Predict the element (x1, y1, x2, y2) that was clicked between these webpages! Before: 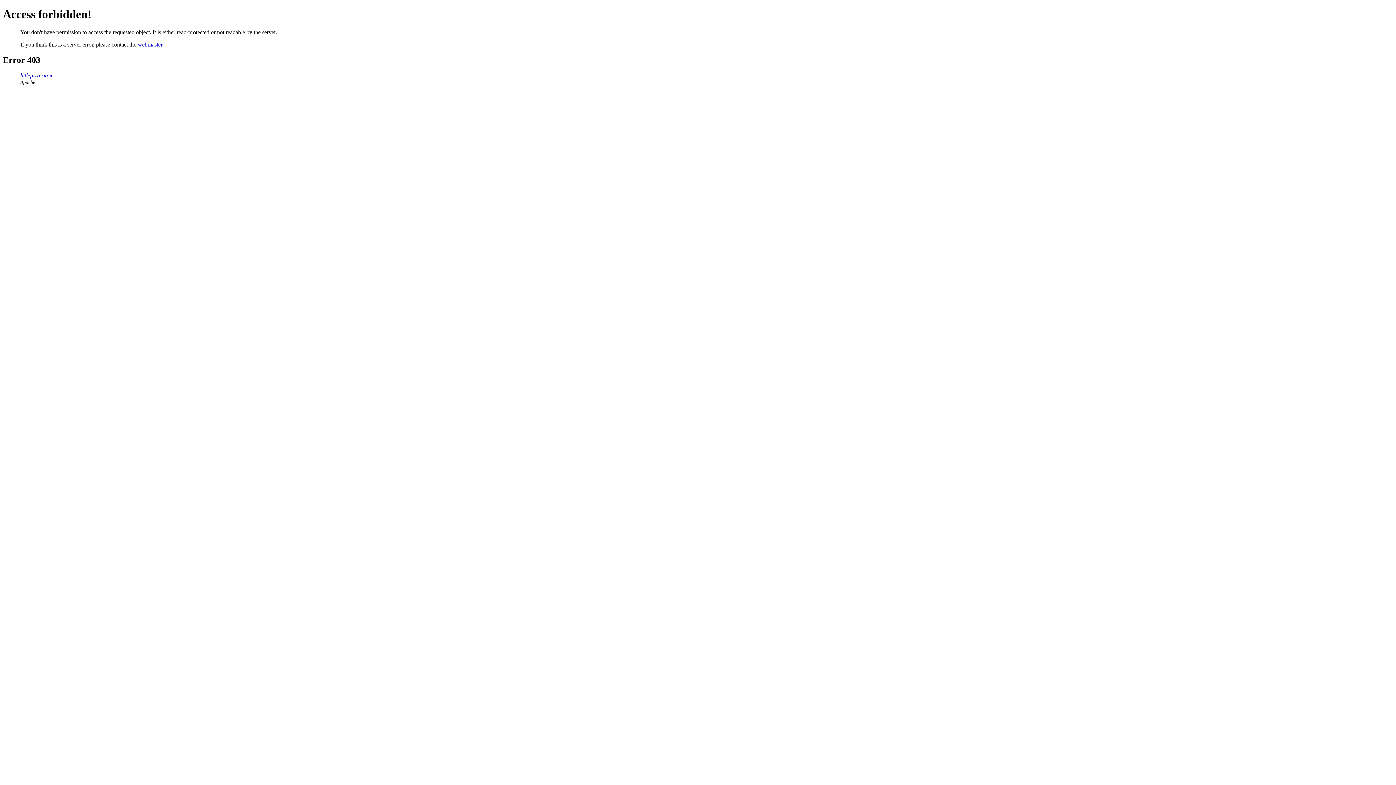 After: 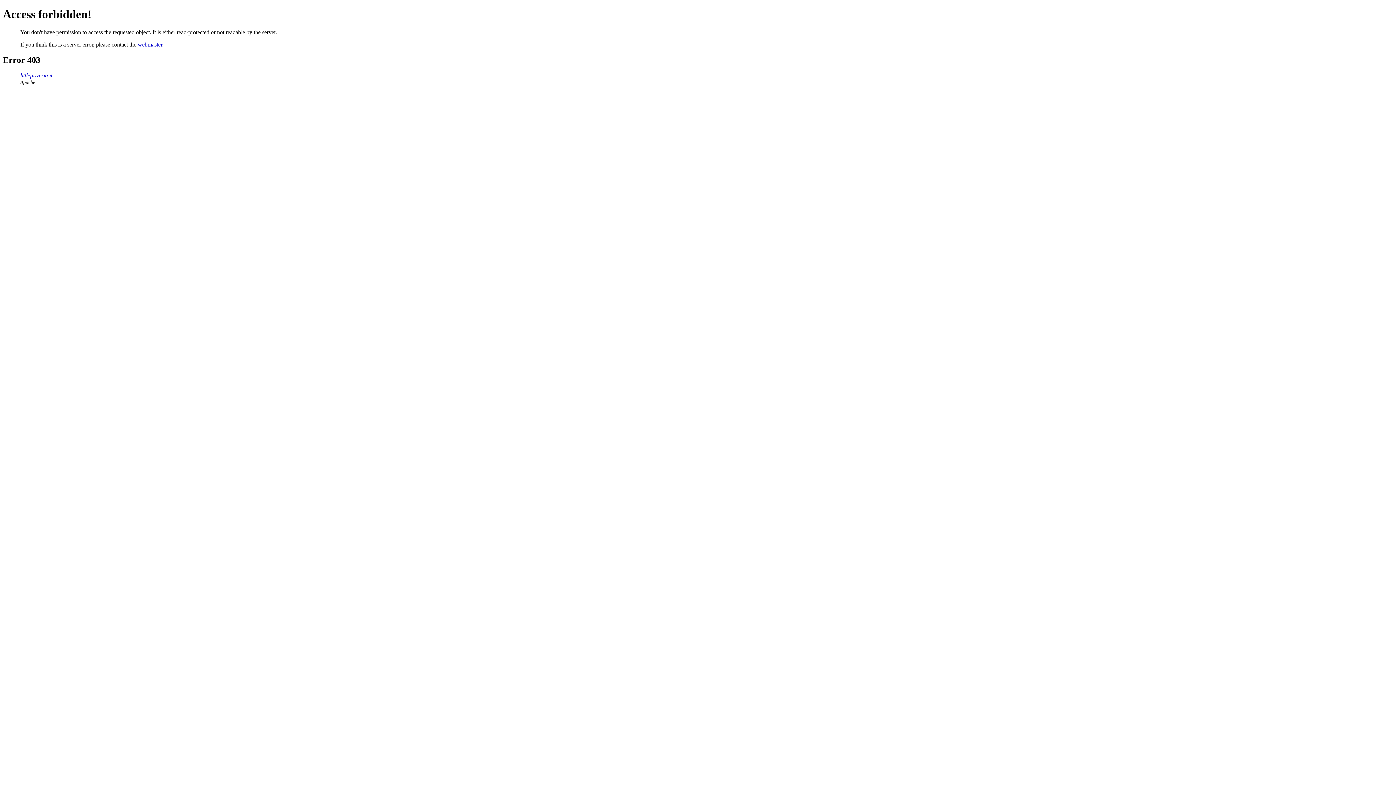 Action: bbox: (137, 41, 162, 47) label: webmaster